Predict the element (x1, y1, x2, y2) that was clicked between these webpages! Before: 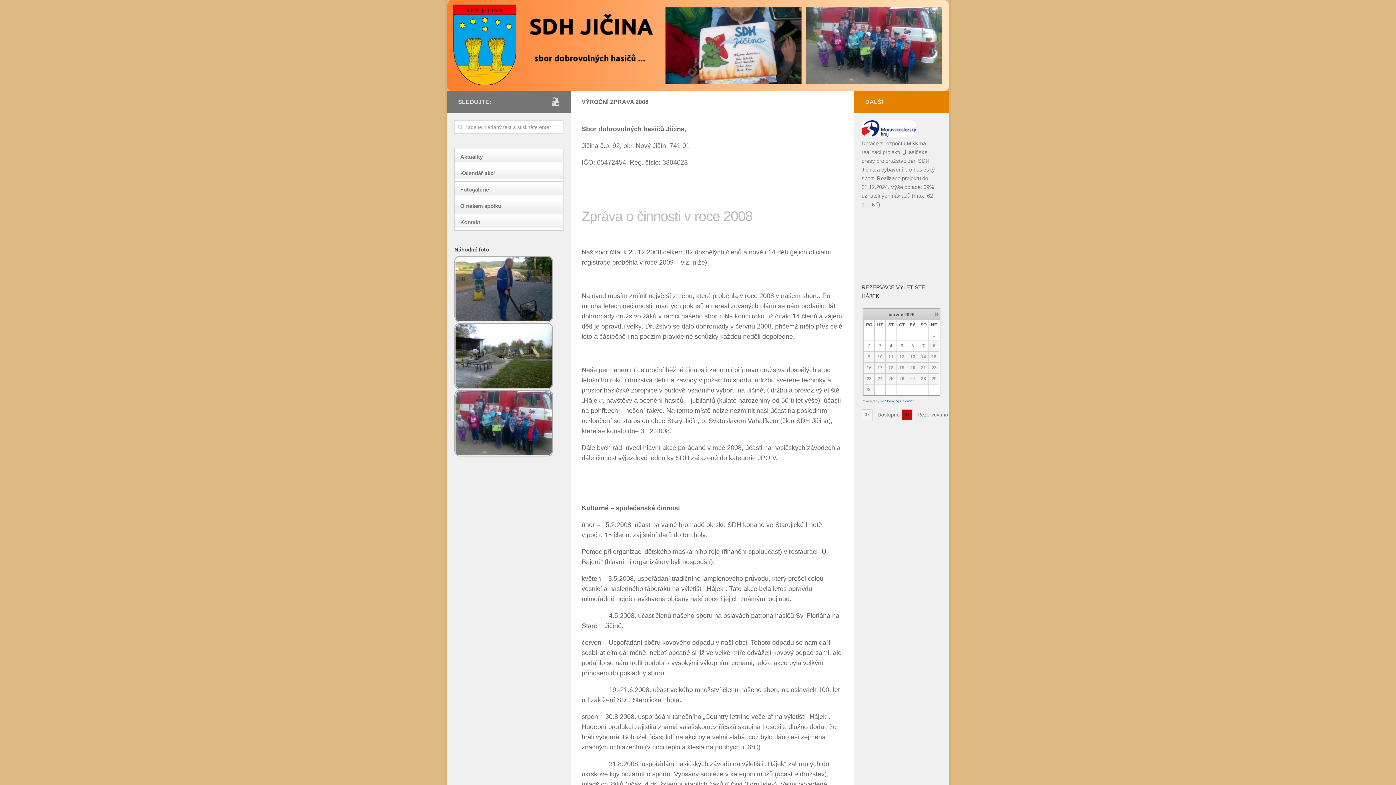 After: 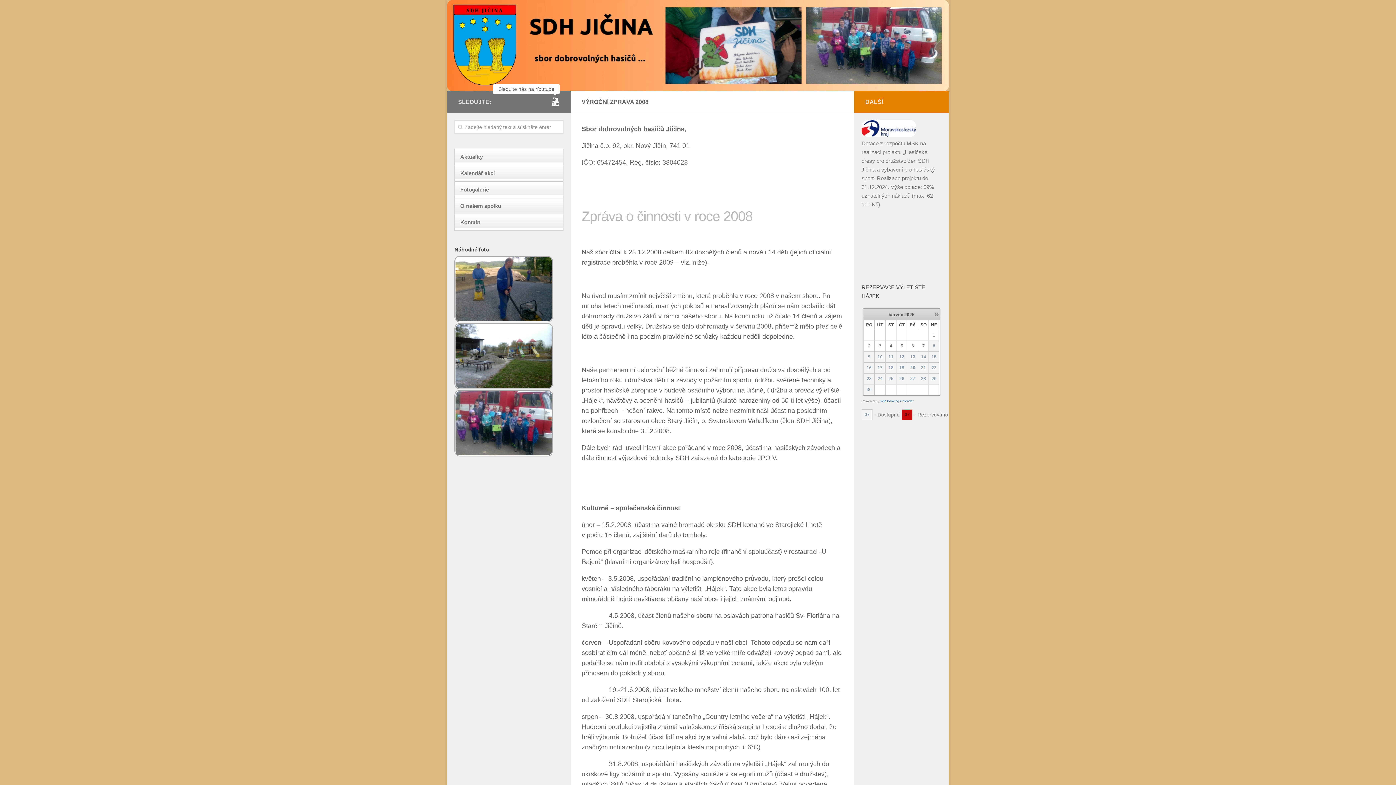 Action: bbox: (551, 97, 560, 106)